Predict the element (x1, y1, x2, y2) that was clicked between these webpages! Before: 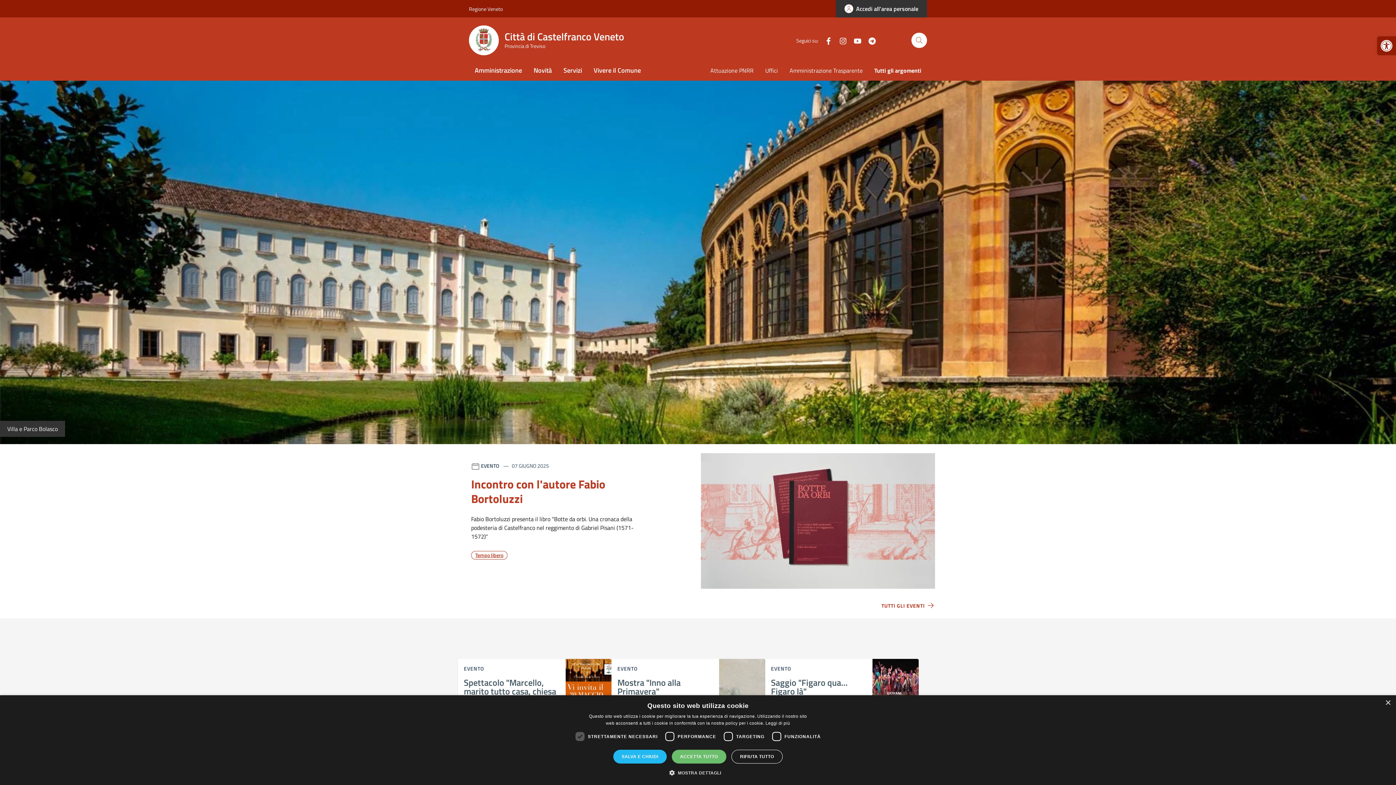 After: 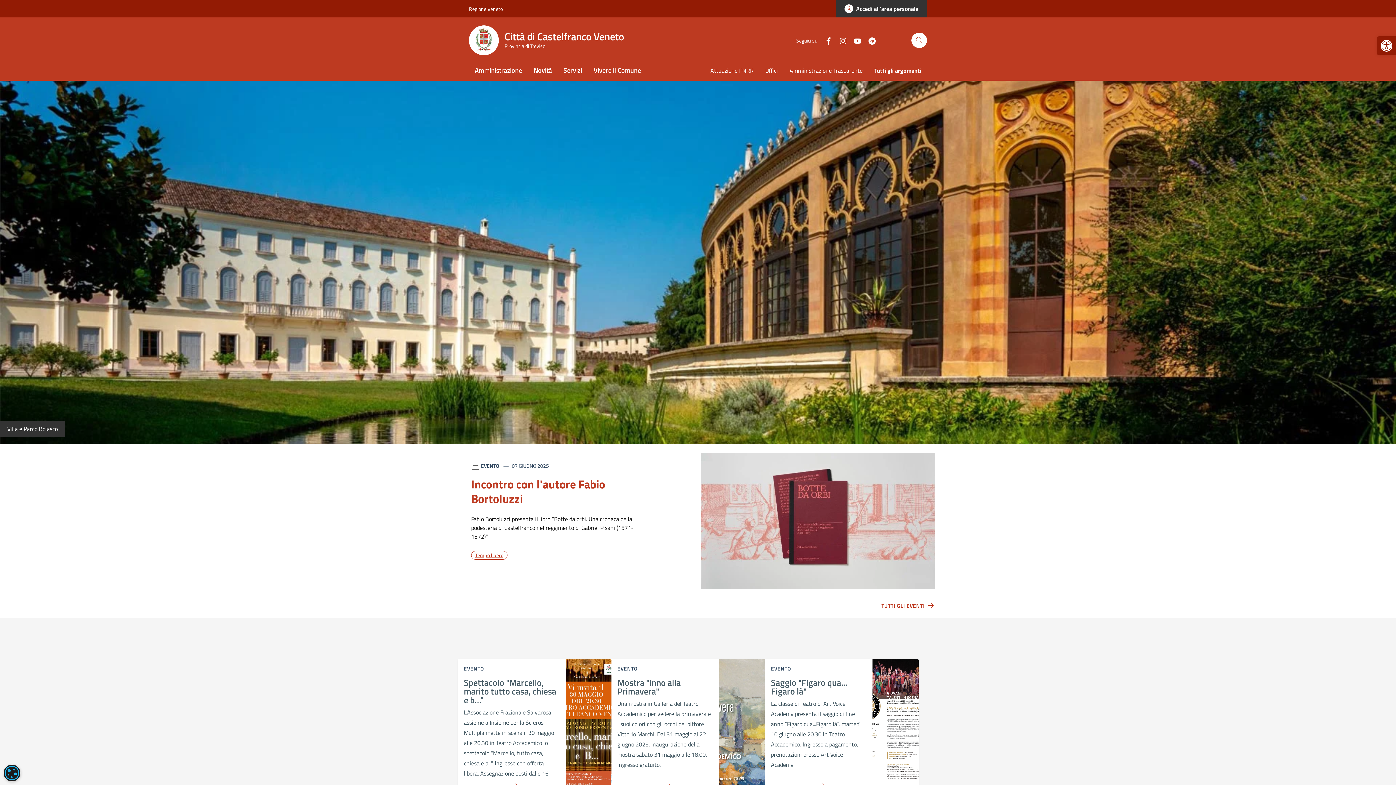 Action: label: Close bbox: (1385, 700, 1390, 706)